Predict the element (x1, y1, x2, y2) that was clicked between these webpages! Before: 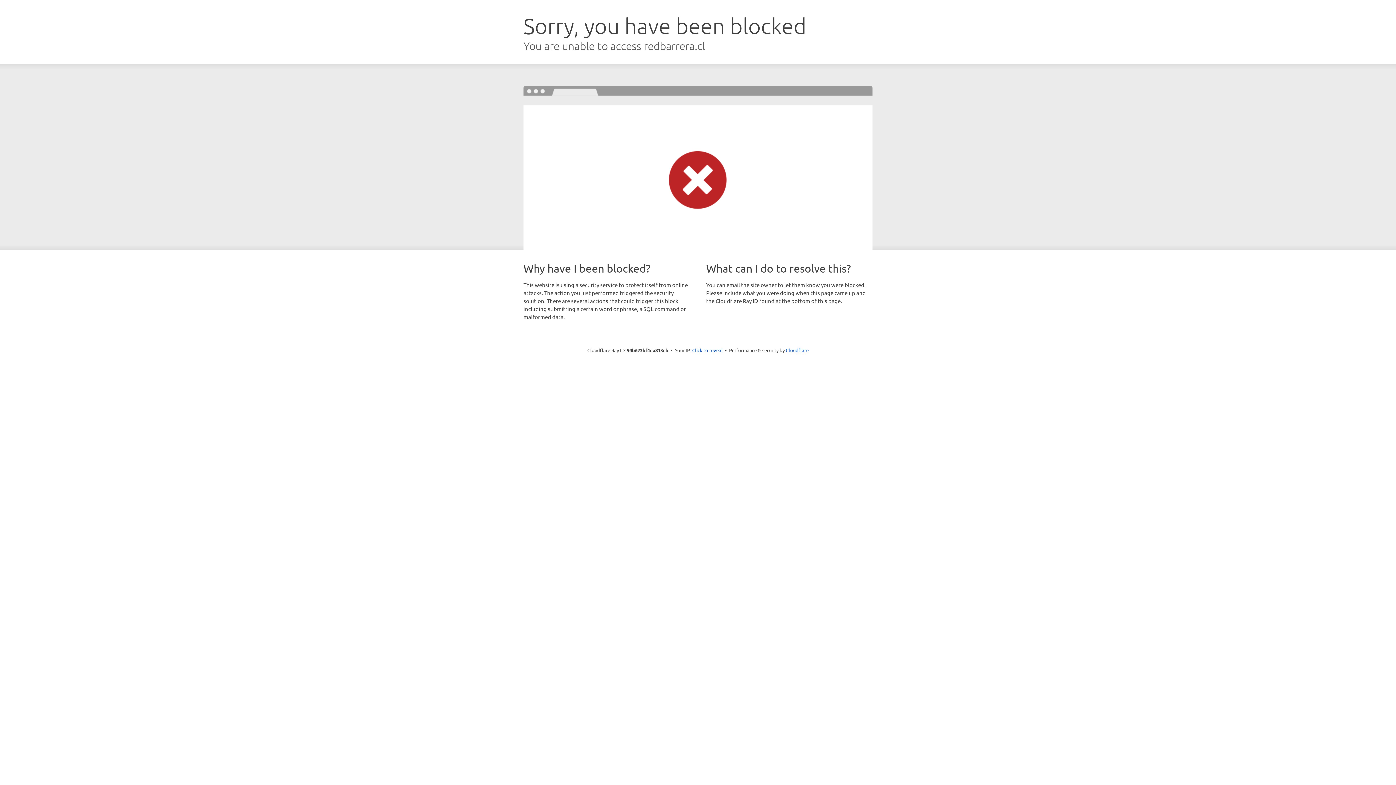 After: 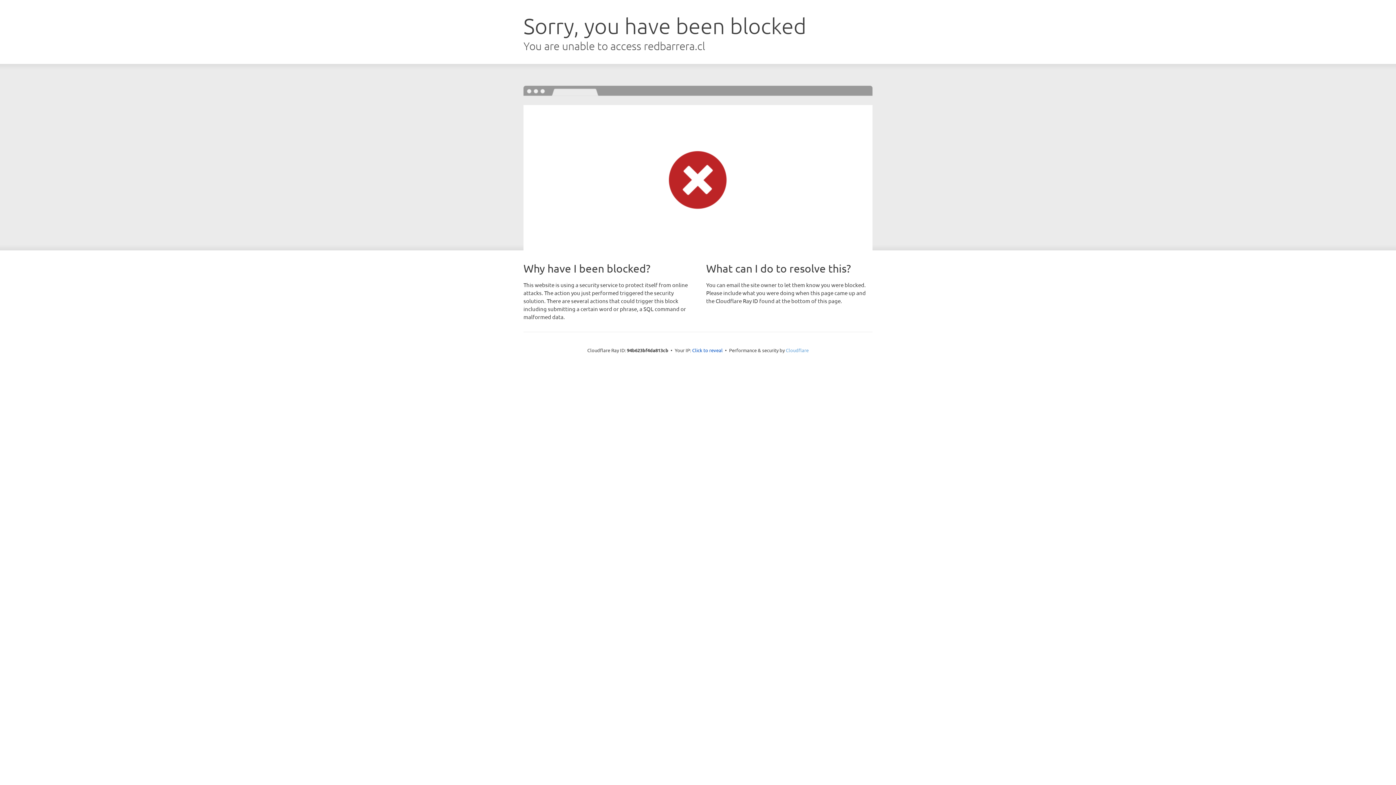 Action: bbox: (786, 347, 808, 353) label: Cloudflare